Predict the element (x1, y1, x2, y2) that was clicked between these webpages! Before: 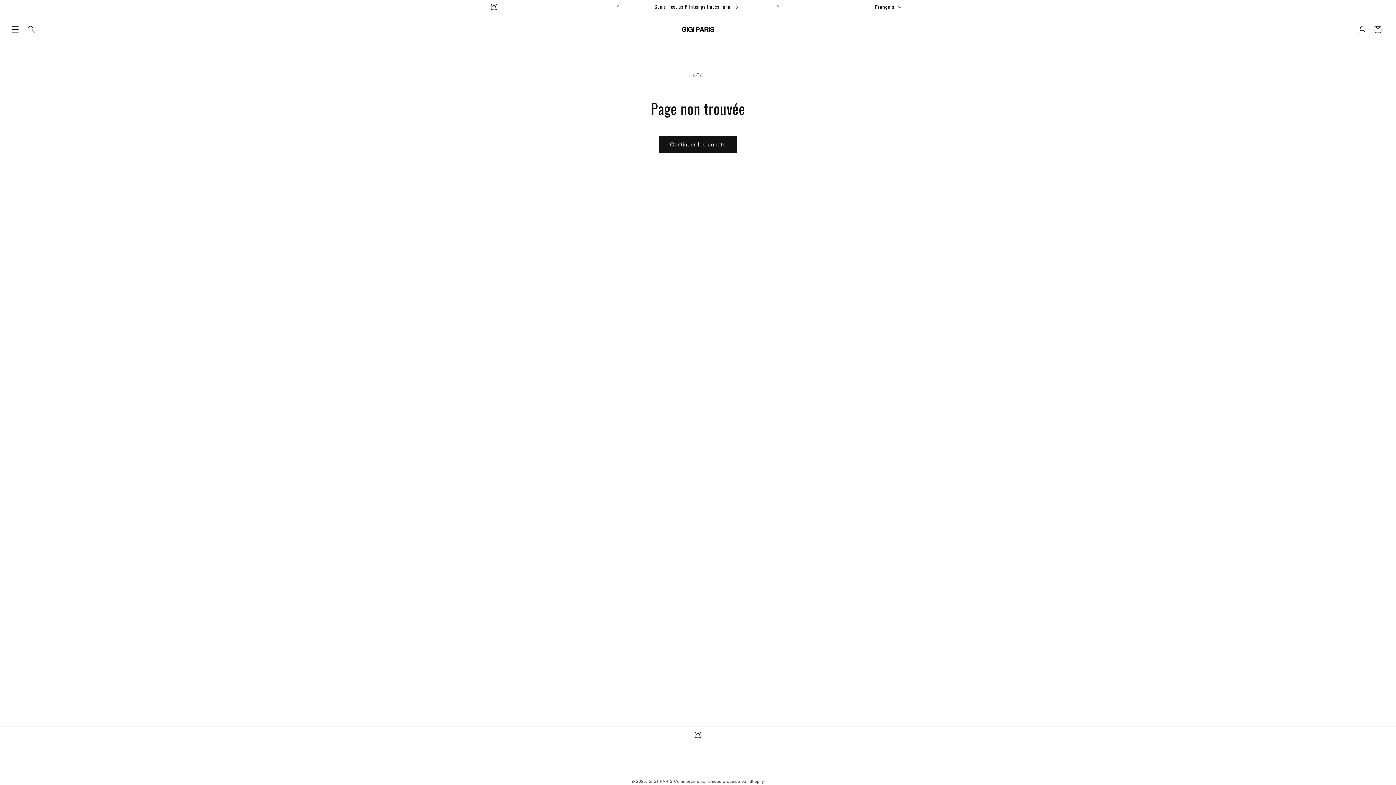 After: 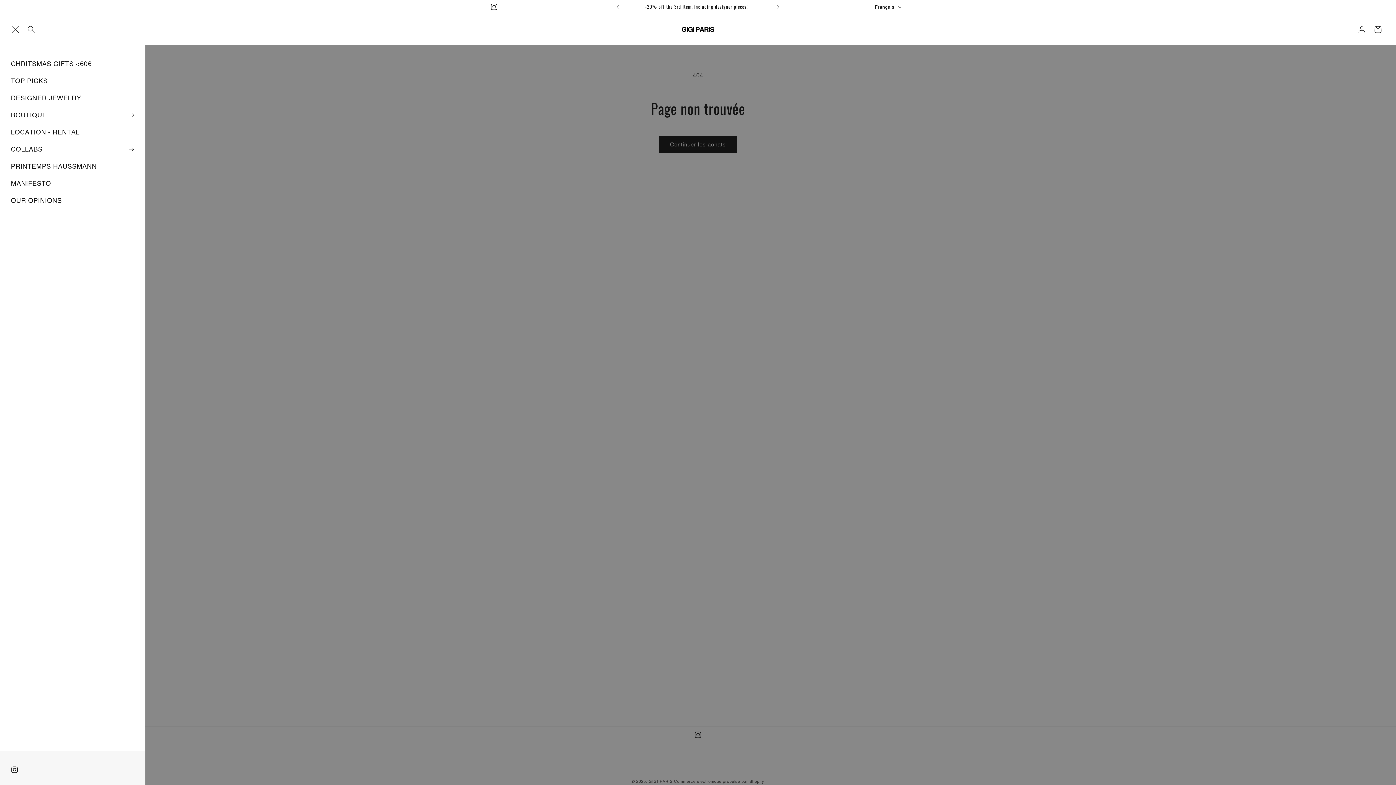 Action: bbox: (7, 21, 23, 37) label: Menu